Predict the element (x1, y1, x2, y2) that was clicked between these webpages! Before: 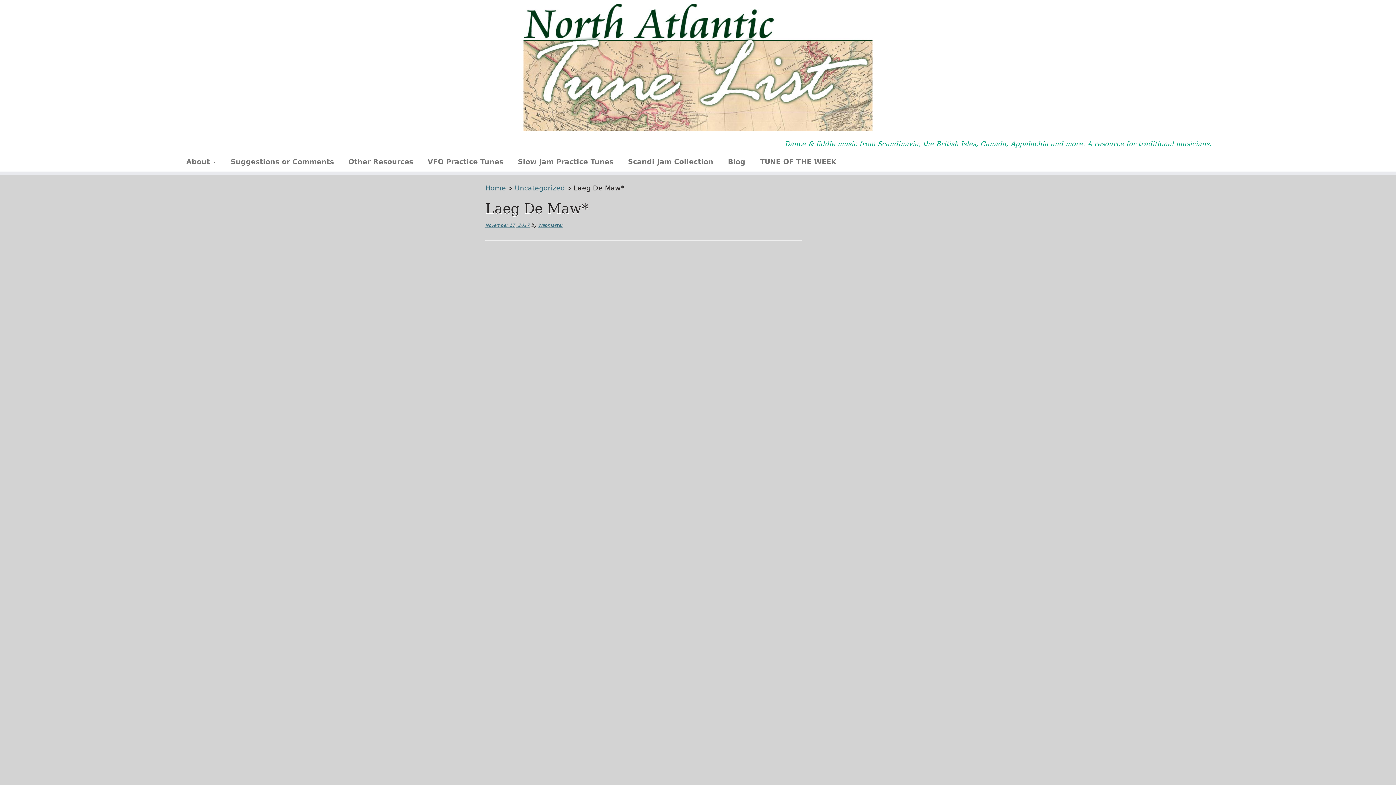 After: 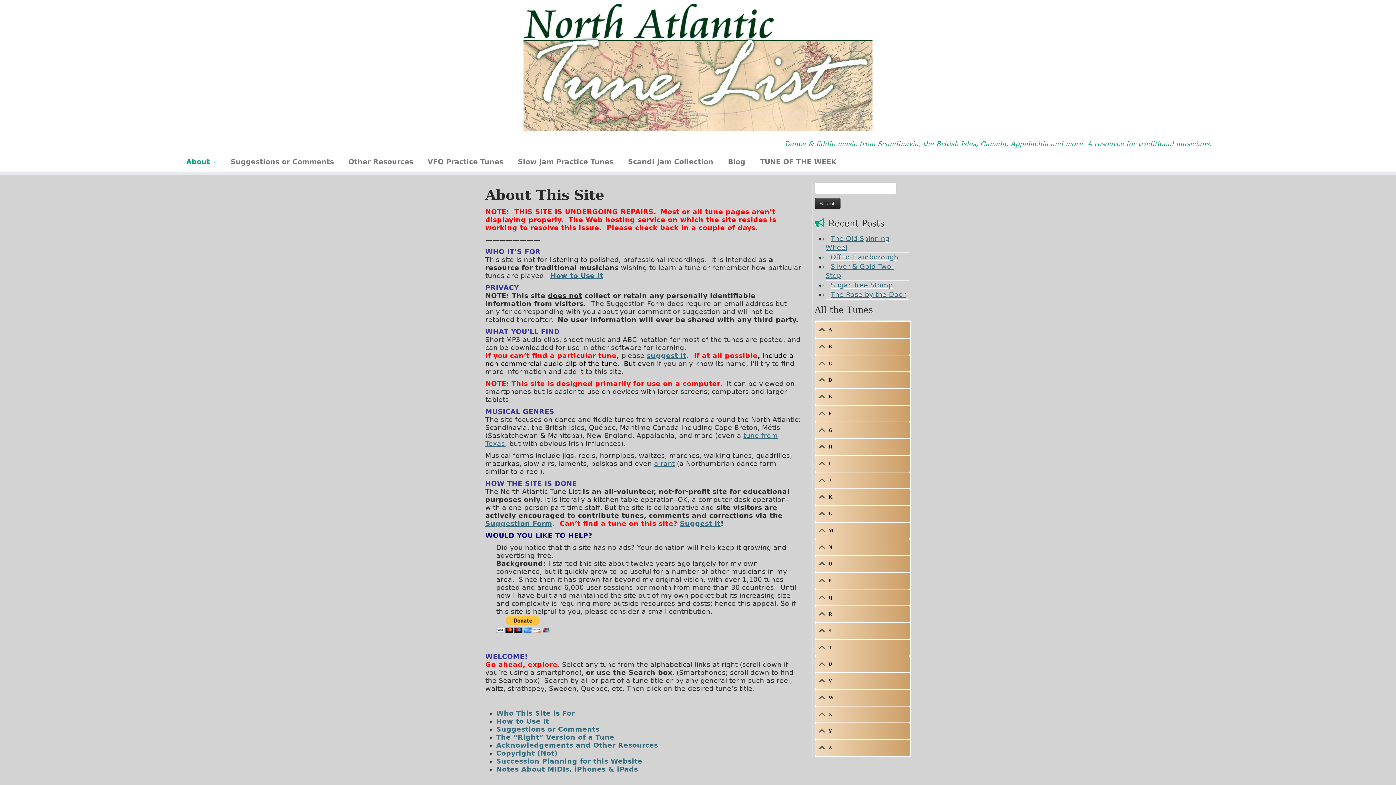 Action: label: North Atlantic Tune List | Dance & fiddle music from Scandinavia, the British Isles, Canada, Appalachia and more. A resource for traditional musicians. bbox: (0, 3, 1396, 130)